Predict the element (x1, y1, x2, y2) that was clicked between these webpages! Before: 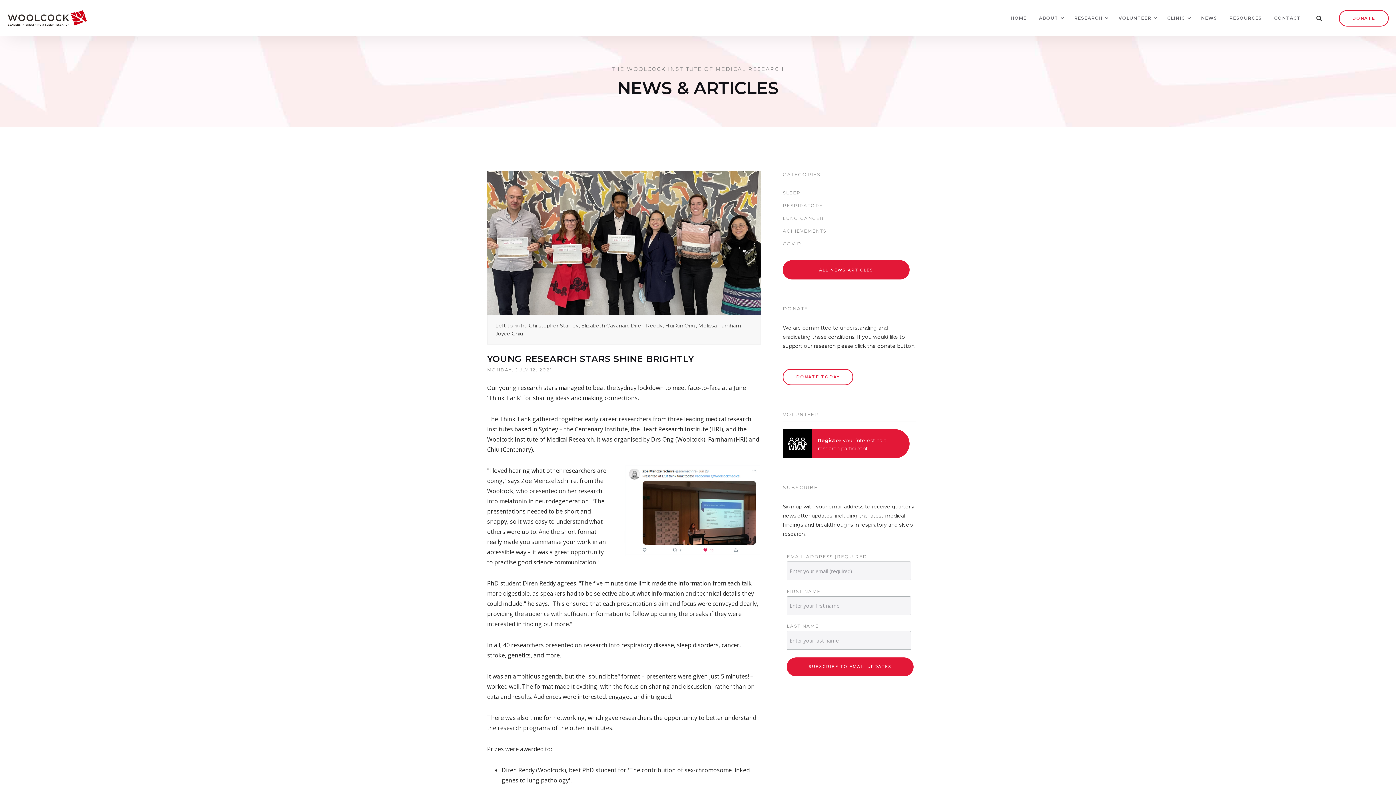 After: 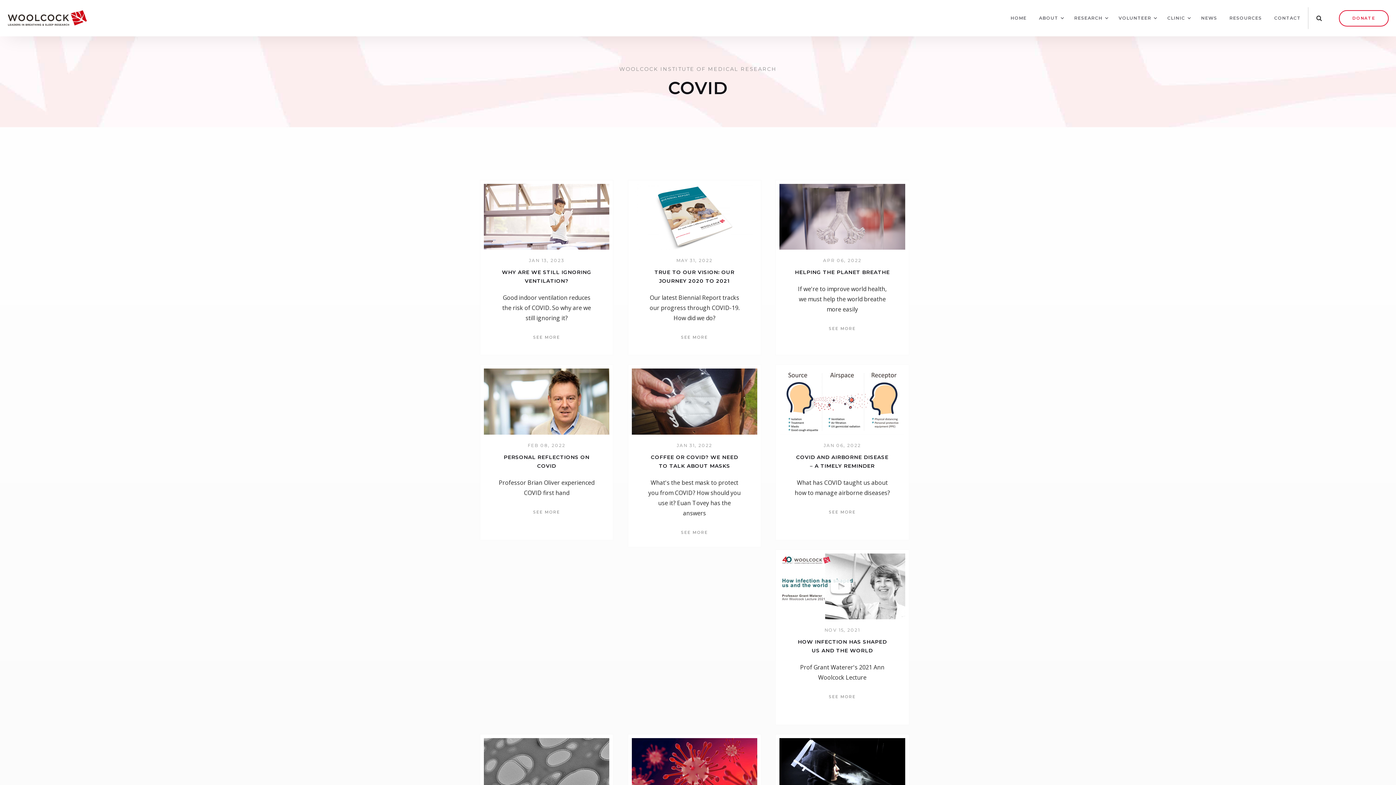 Action: bbox: (783, 240, 916, 253) label: COVID